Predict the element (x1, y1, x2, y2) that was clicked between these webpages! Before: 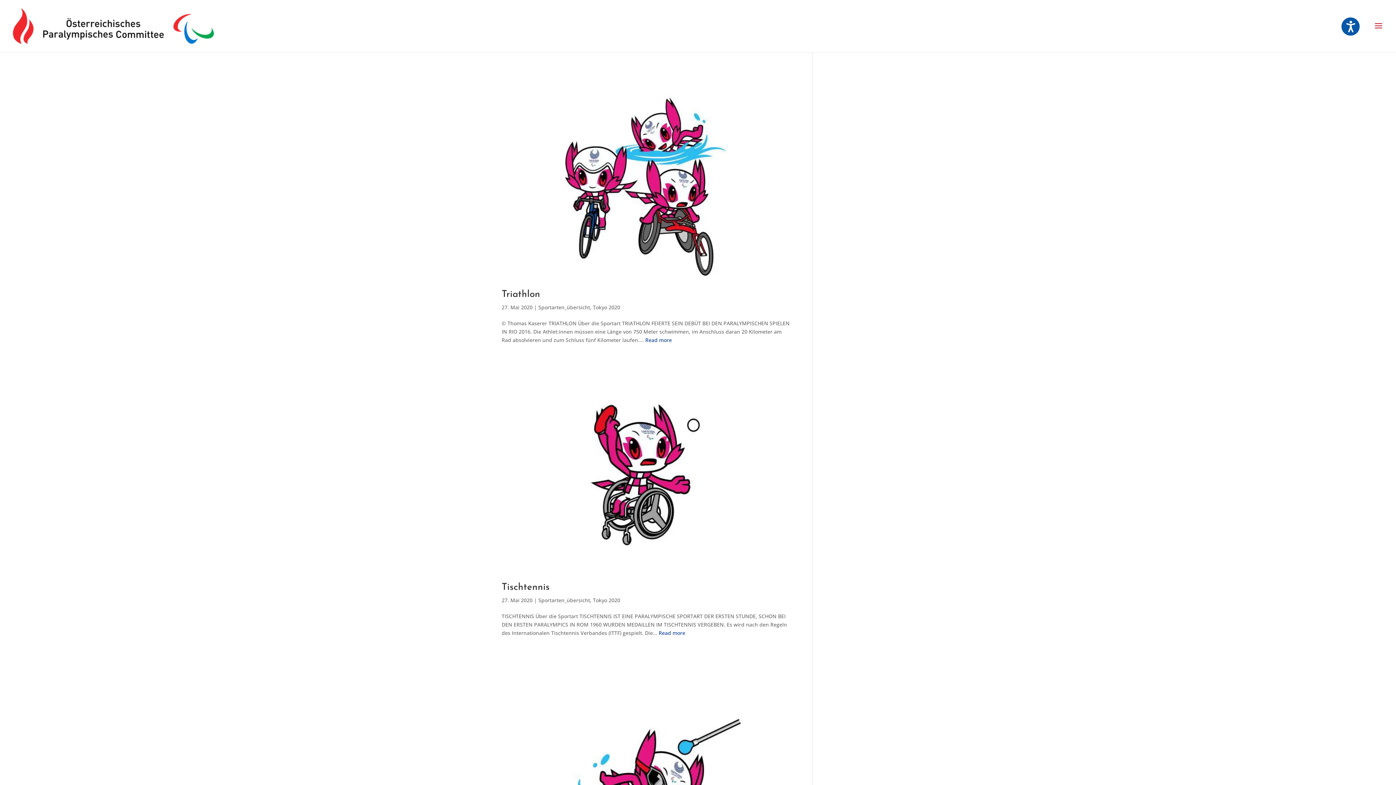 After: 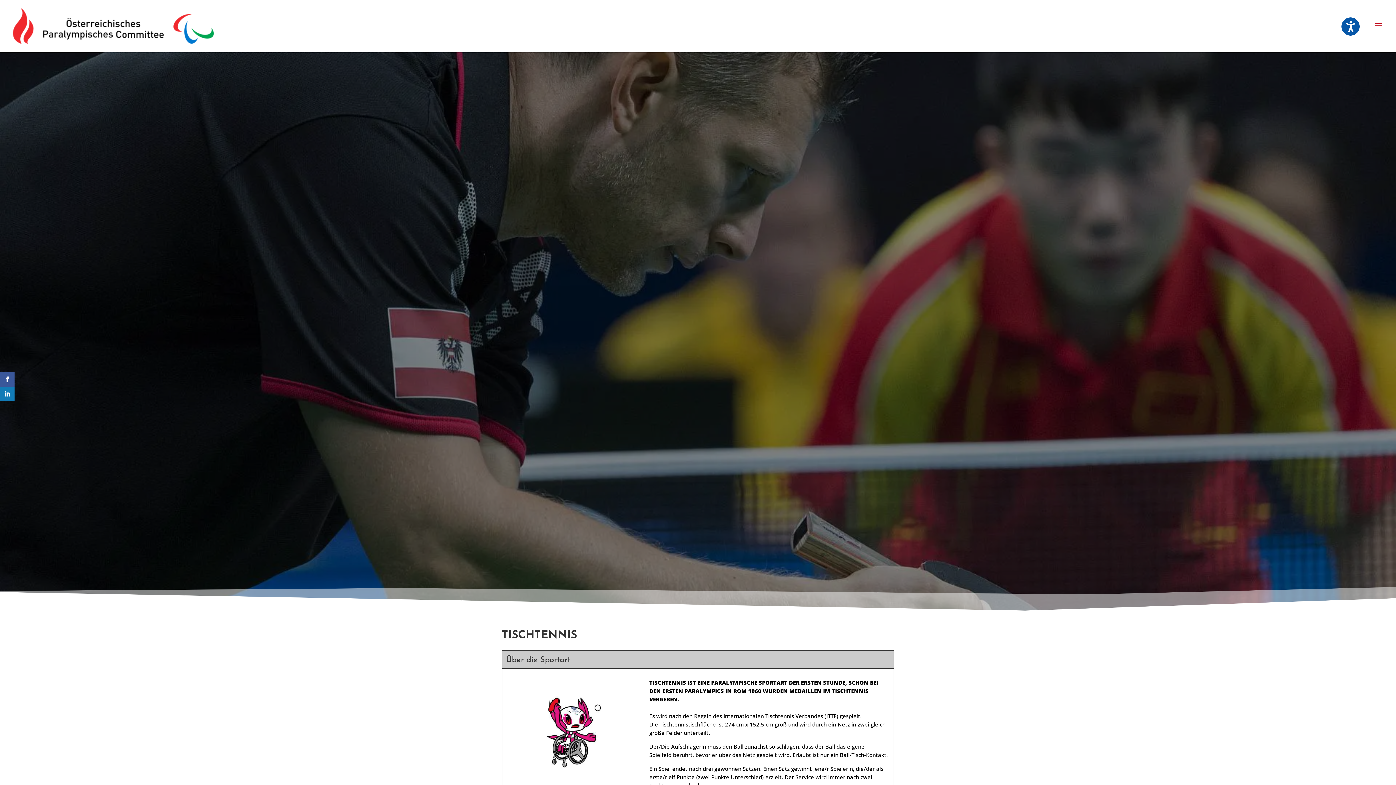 Action: bbox: (501, 575, 790, 582)